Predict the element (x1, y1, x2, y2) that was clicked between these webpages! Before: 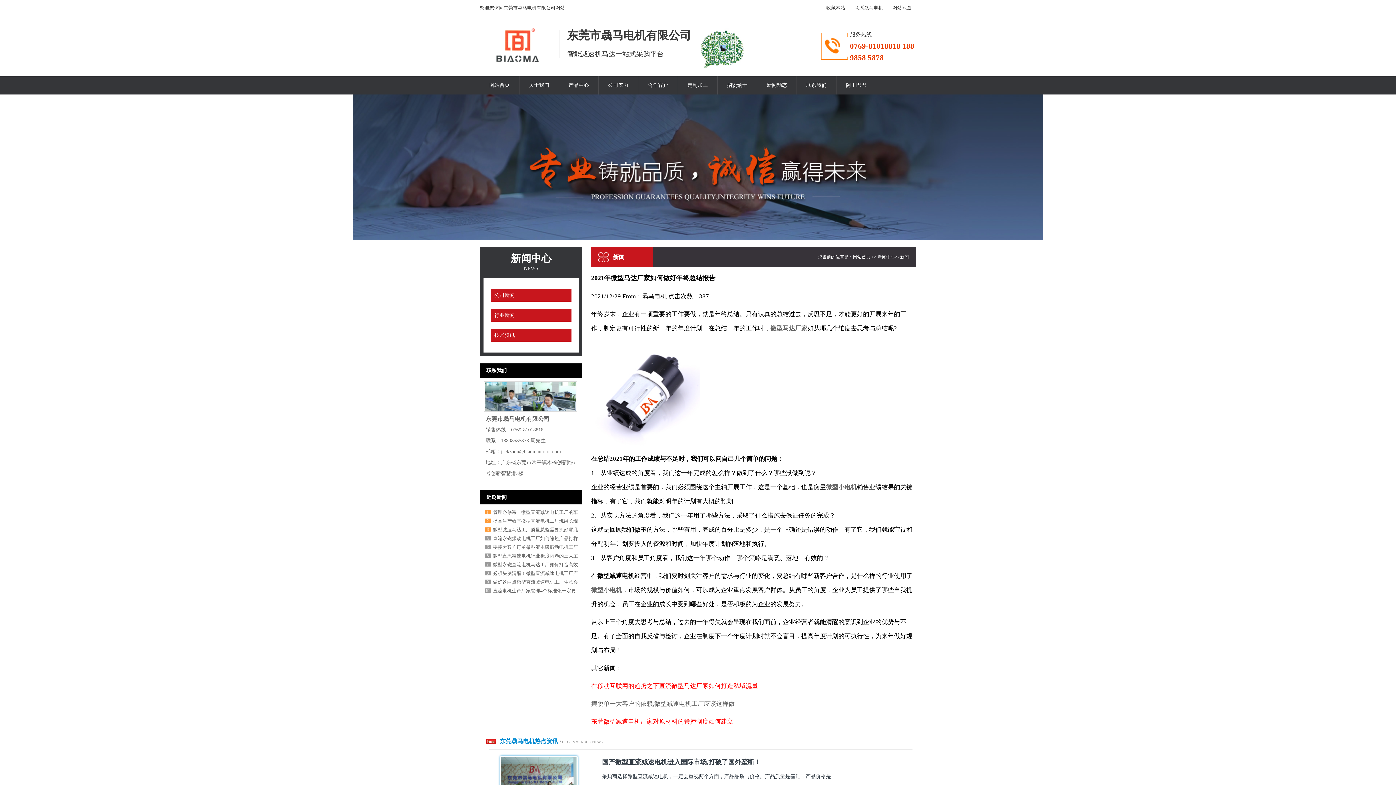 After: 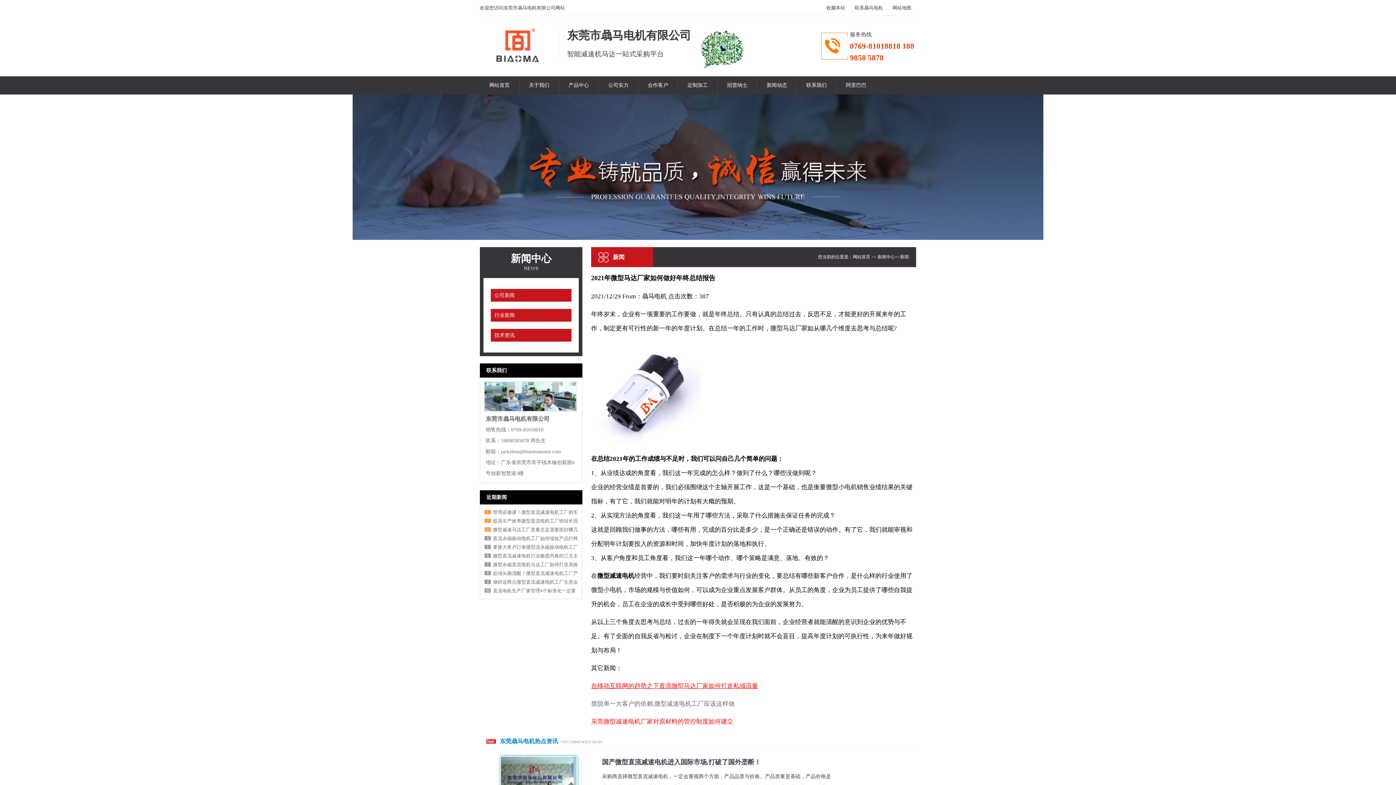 Action: bbox: (591, 682, 758, 689) label: 在移动互联网的趋势之下直流微型马达厂家如何打造私域流量